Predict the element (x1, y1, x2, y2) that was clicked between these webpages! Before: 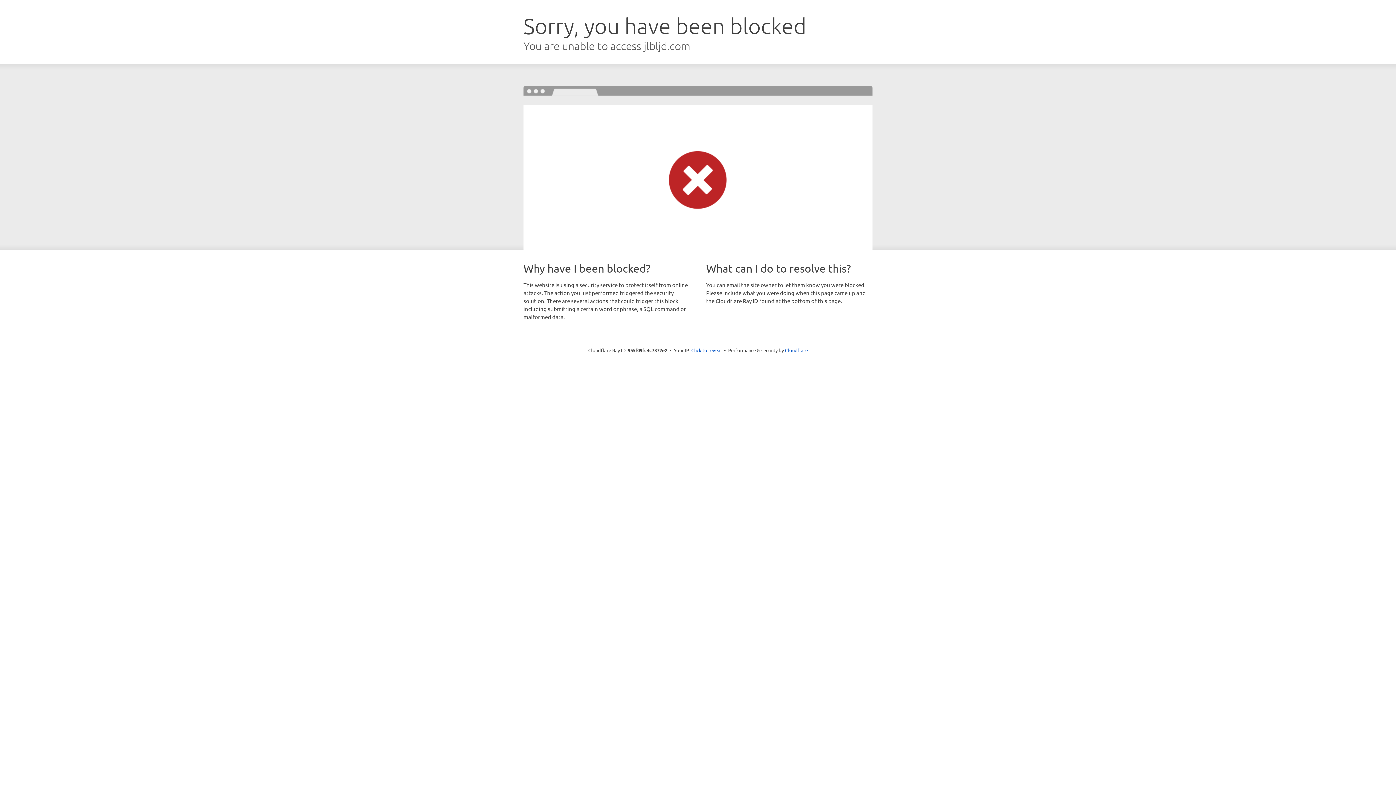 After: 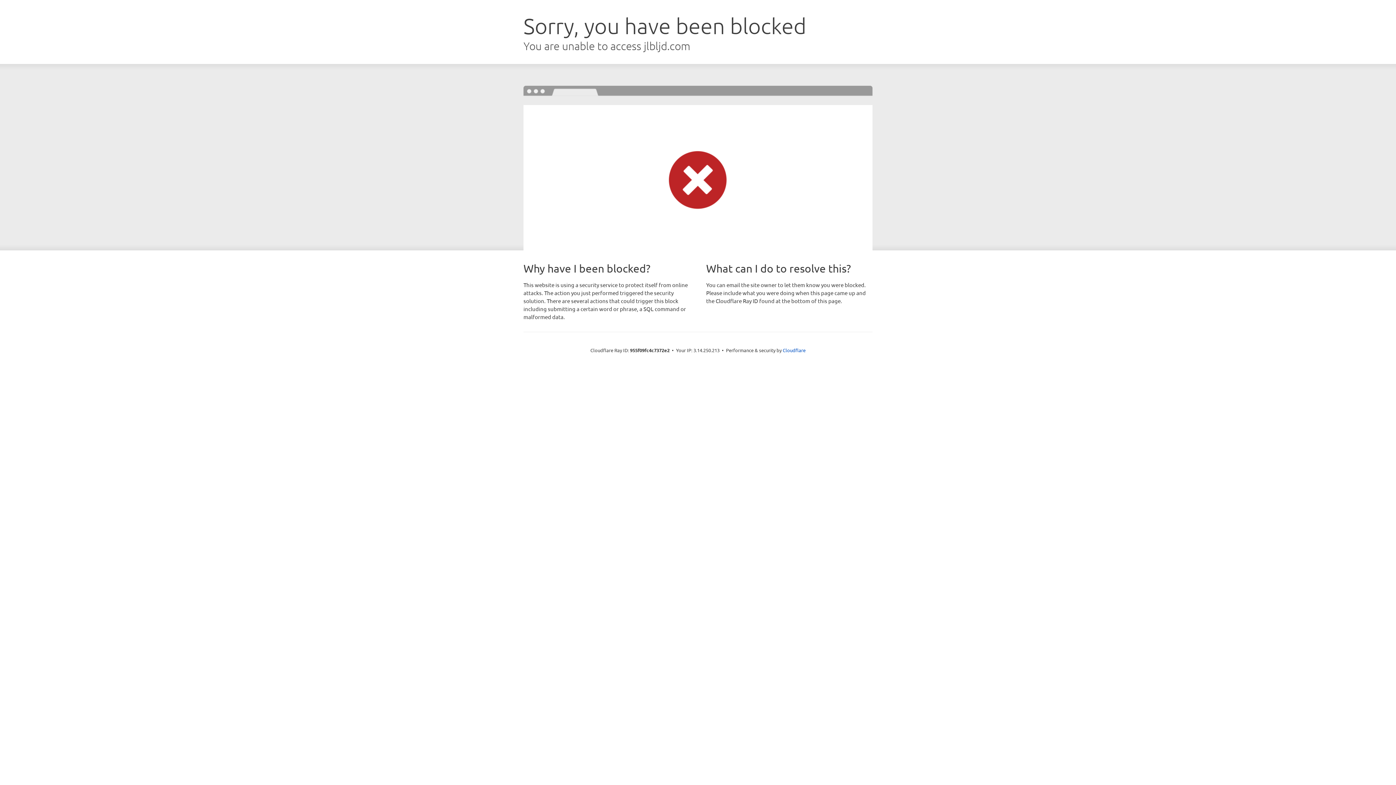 Action: label: Click to reveal bbox: (691, 346, 722, 353)